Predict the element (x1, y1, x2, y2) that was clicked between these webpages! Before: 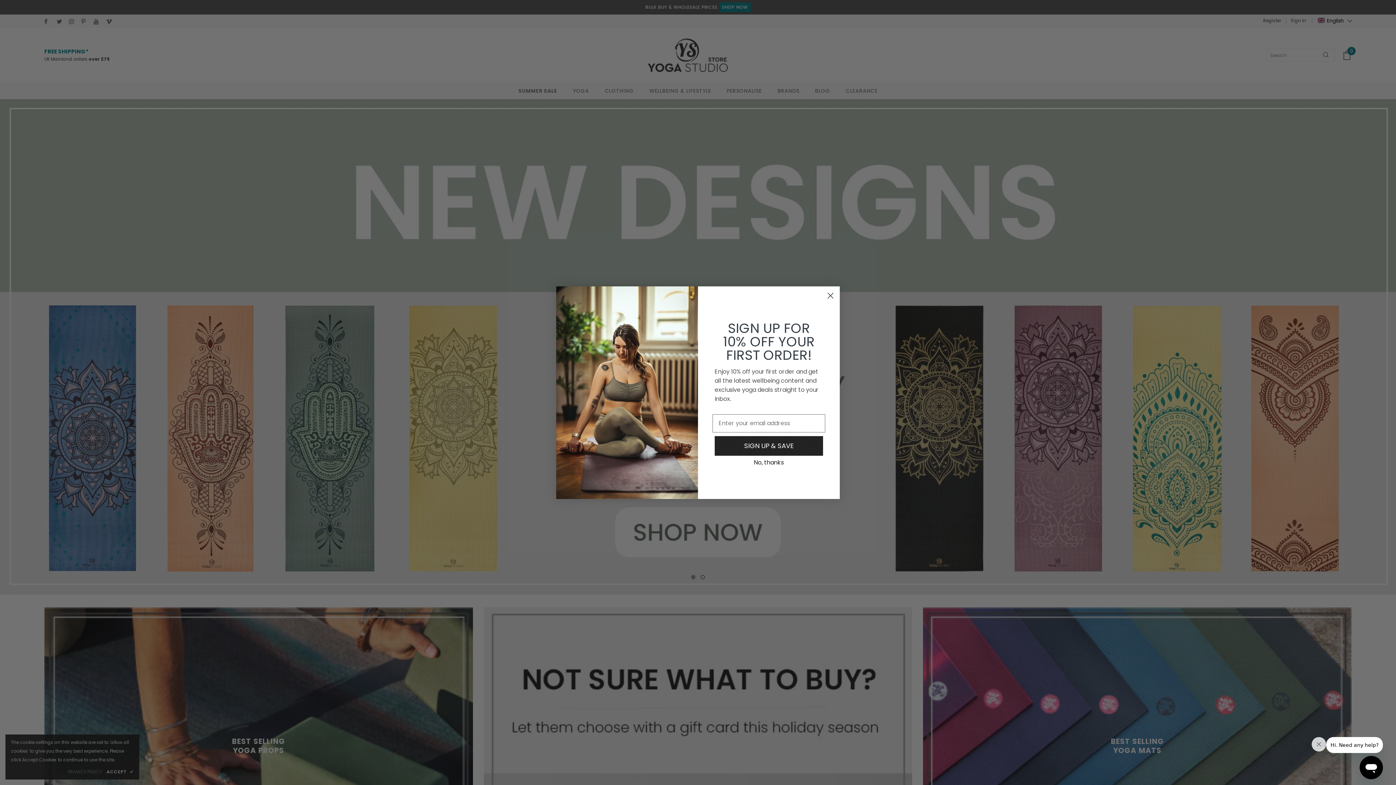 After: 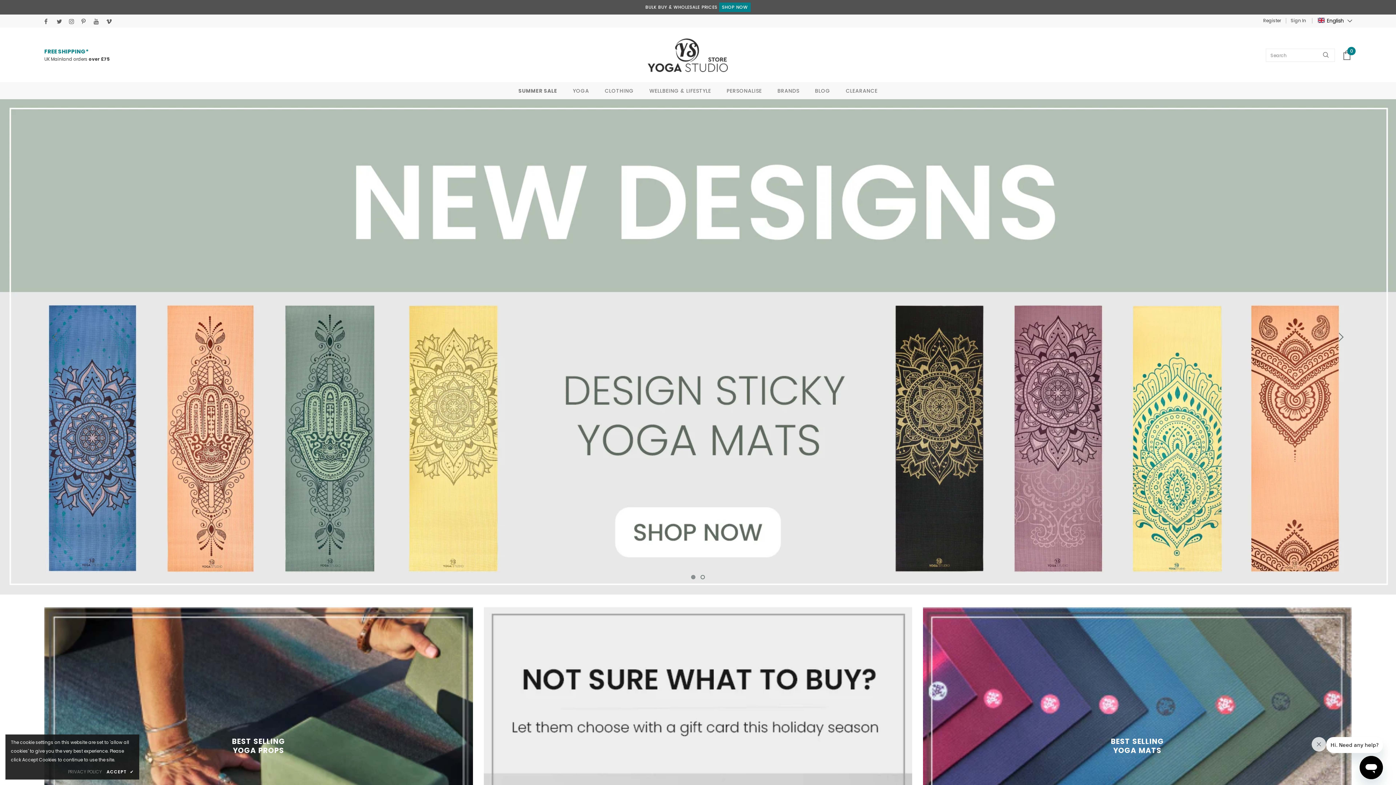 Action: label: Close dialog bbox: (824, 289, 837, 302)